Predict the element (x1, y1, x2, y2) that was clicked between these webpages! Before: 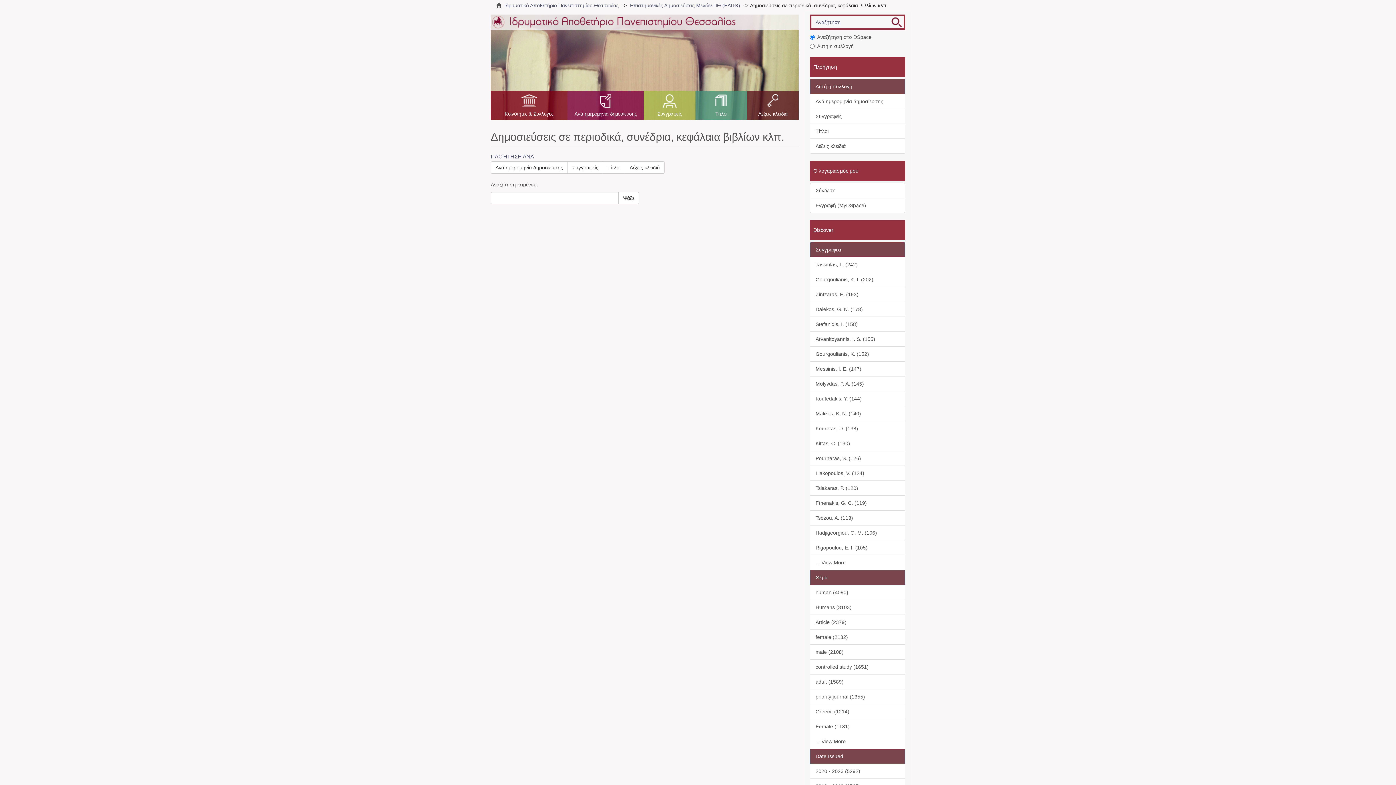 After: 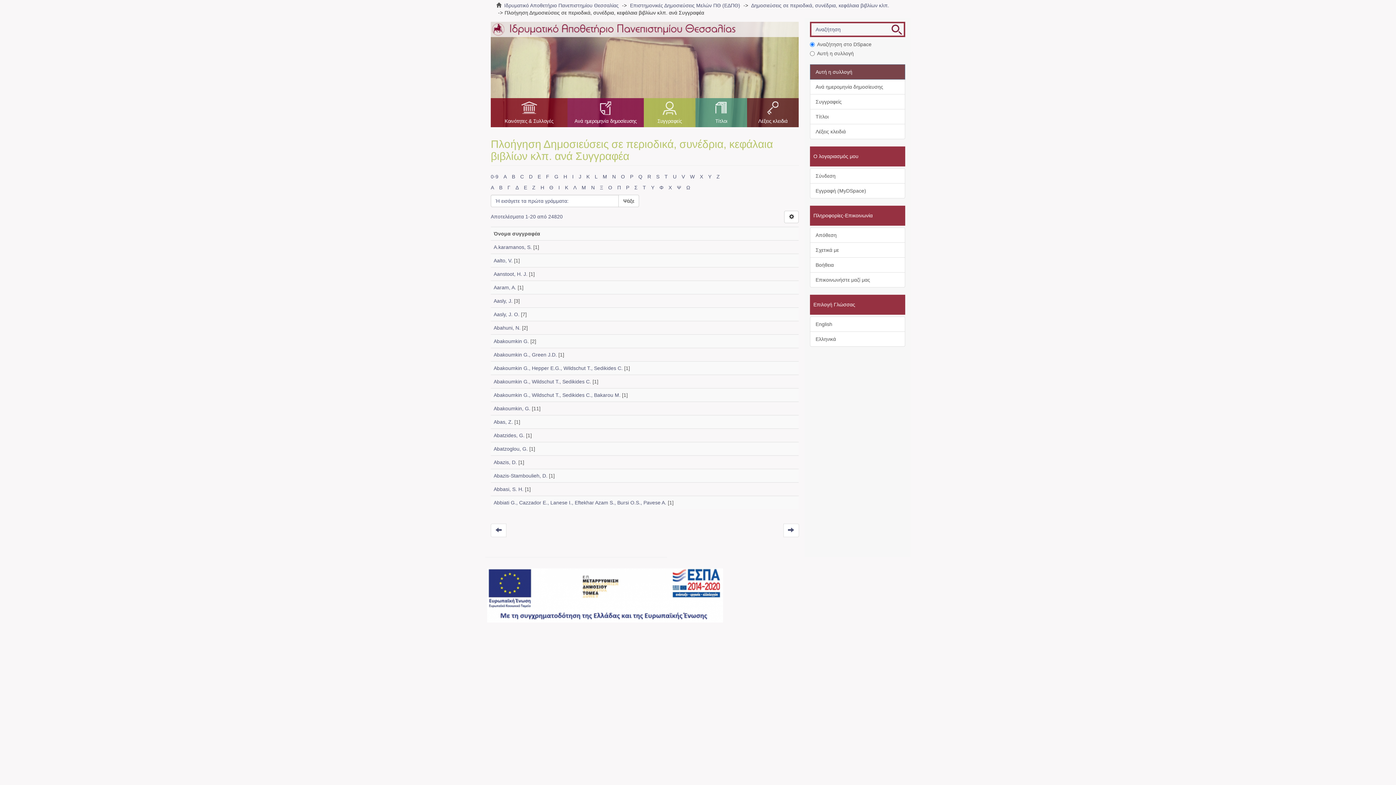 Action: bbox: (810, 108, 905, 124) label: Συγγραφείς